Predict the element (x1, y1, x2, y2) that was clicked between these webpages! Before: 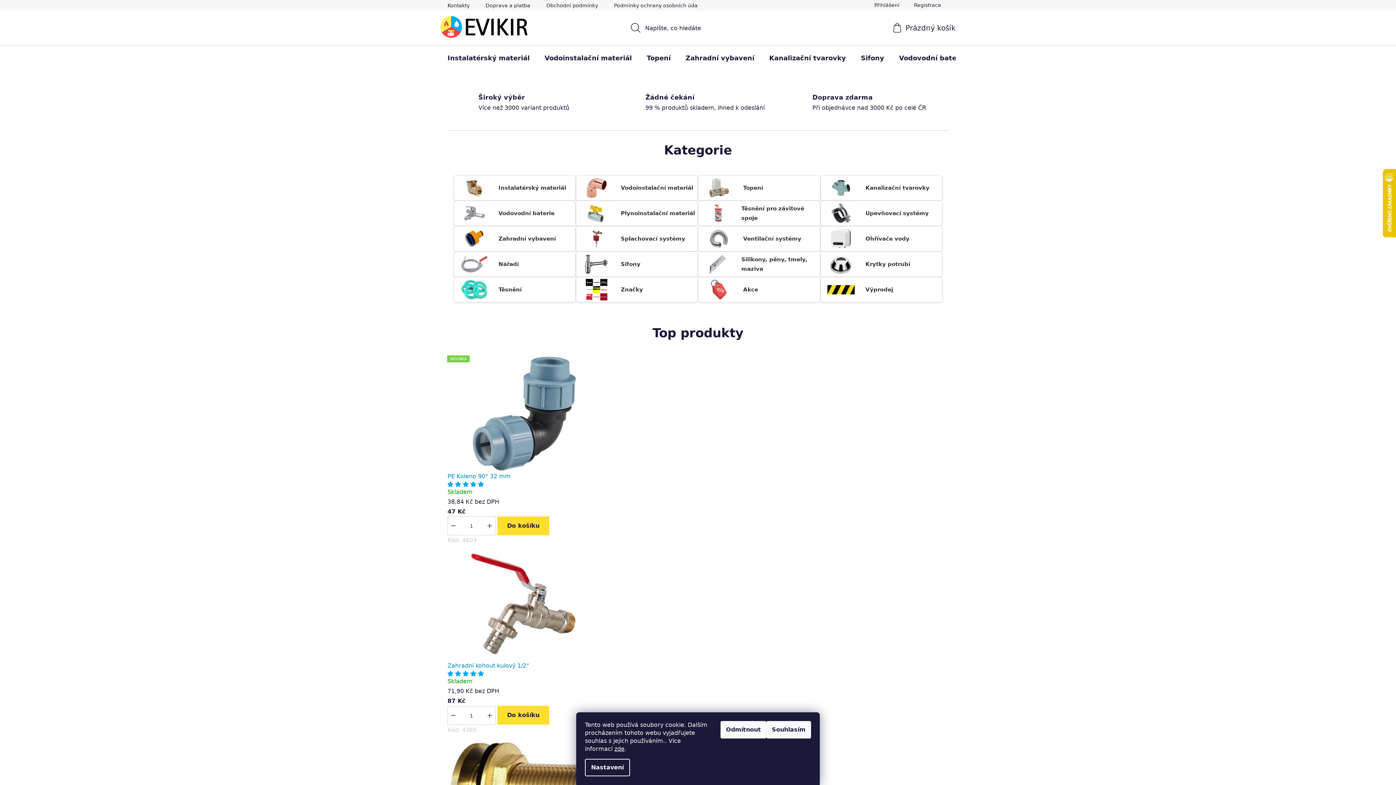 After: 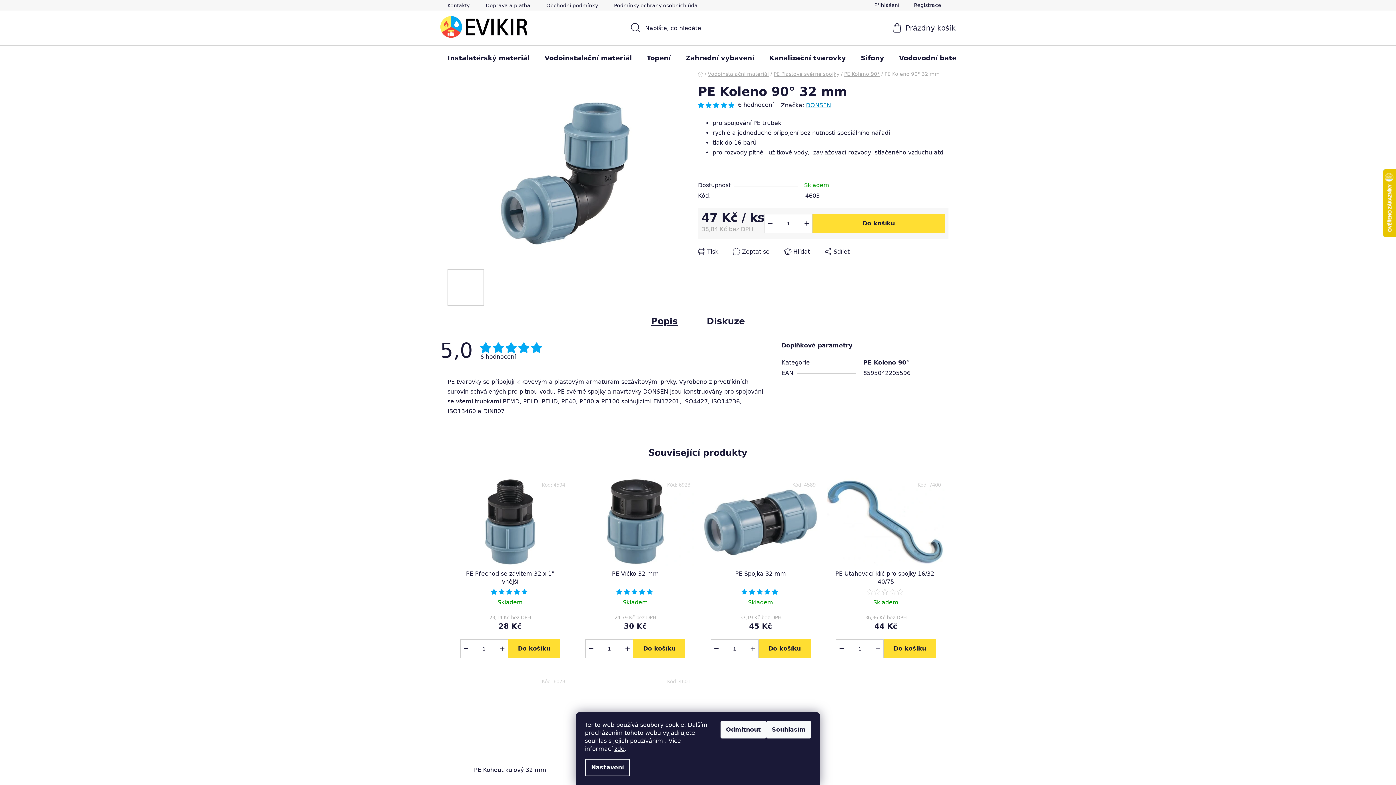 Action: bbox: (447, 409, 601, 416)